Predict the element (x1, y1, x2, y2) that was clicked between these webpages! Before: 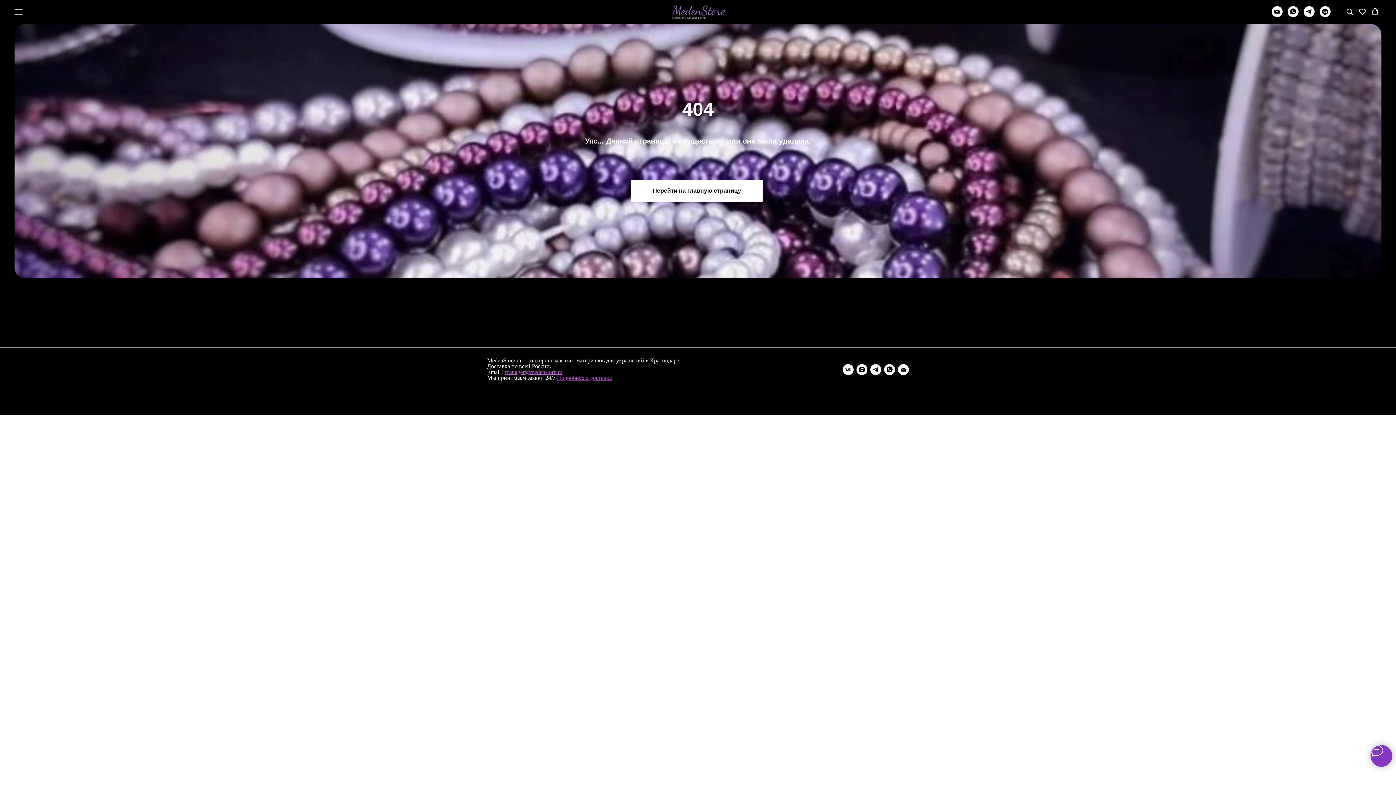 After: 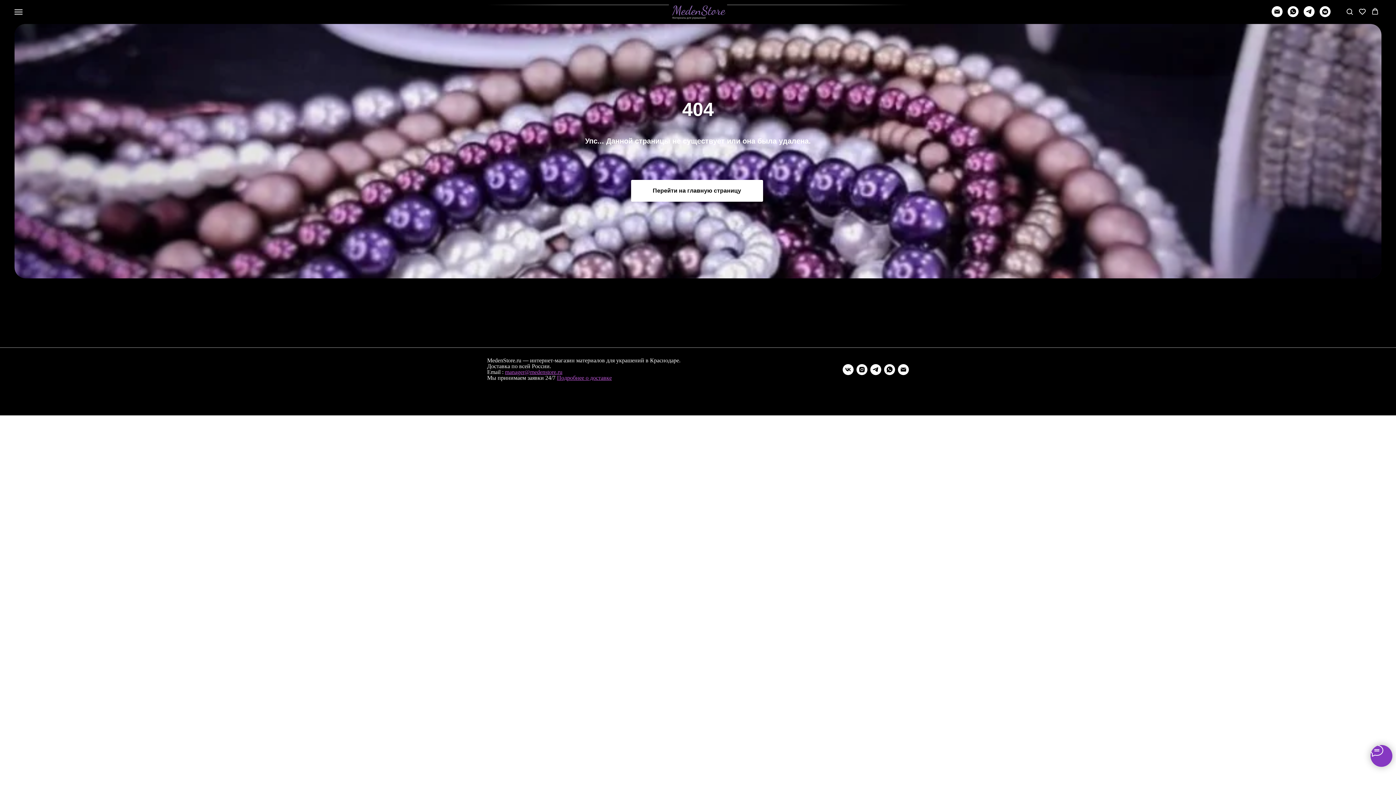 Action: bbox: (1320, 12, 1330, 18) label: vkmessenger